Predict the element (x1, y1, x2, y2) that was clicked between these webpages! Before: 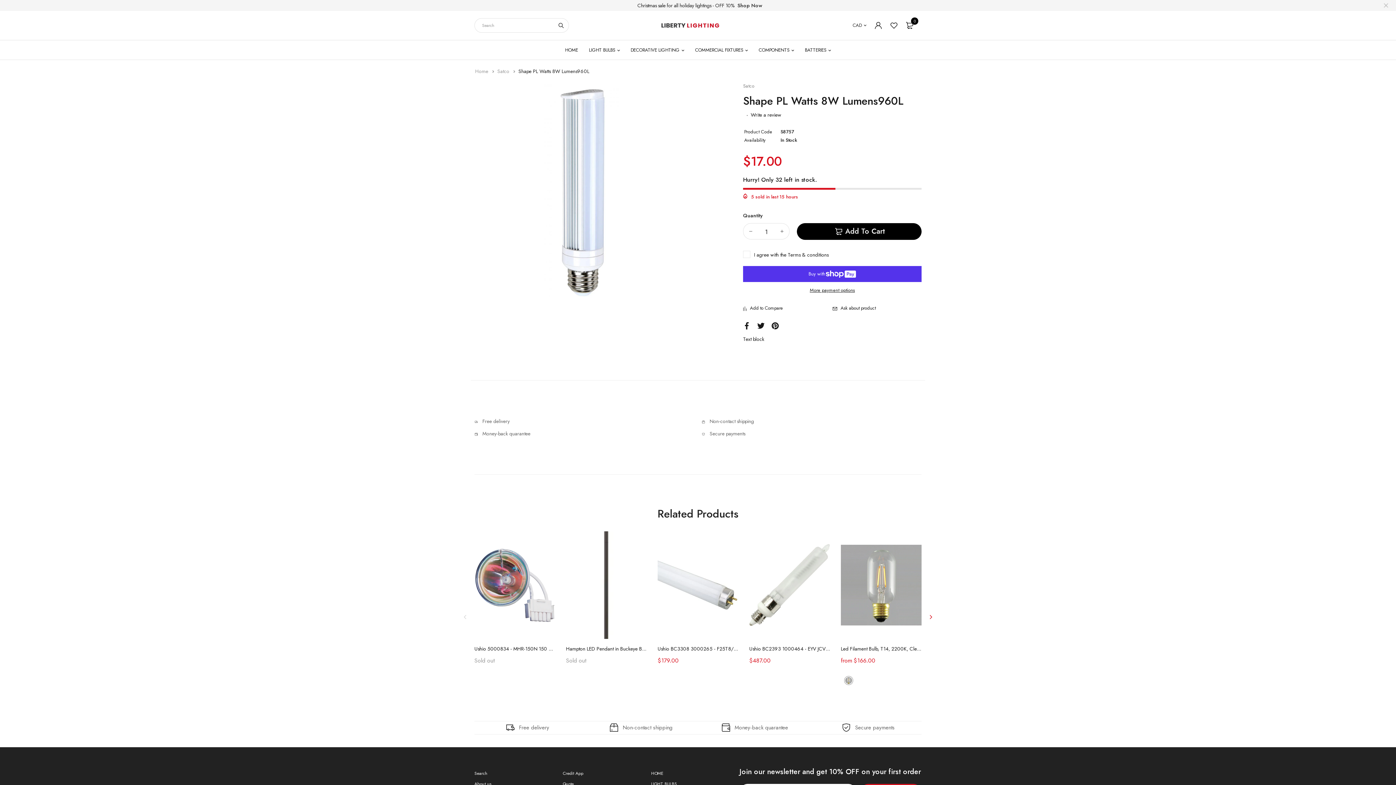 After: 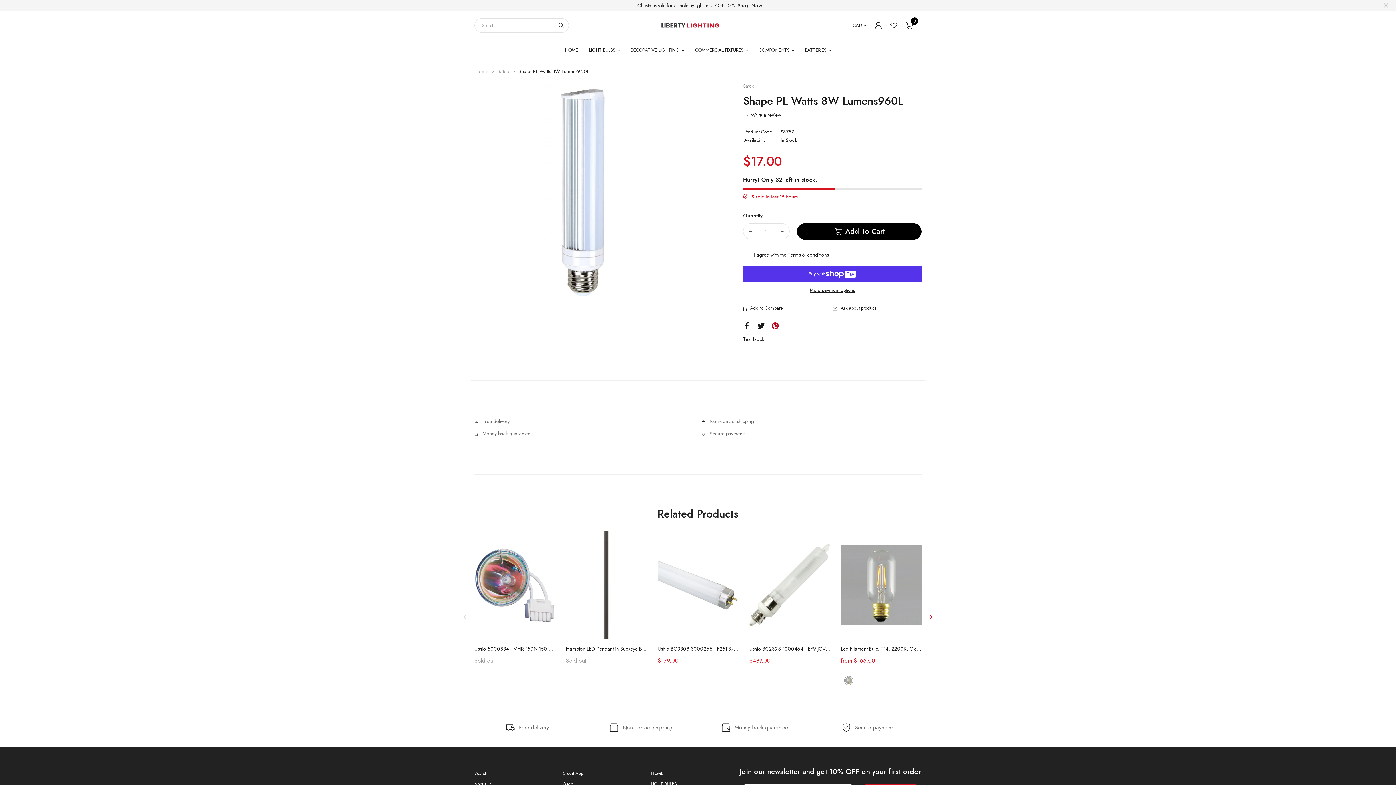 Action: bbox: (771, 322, 778, 329)